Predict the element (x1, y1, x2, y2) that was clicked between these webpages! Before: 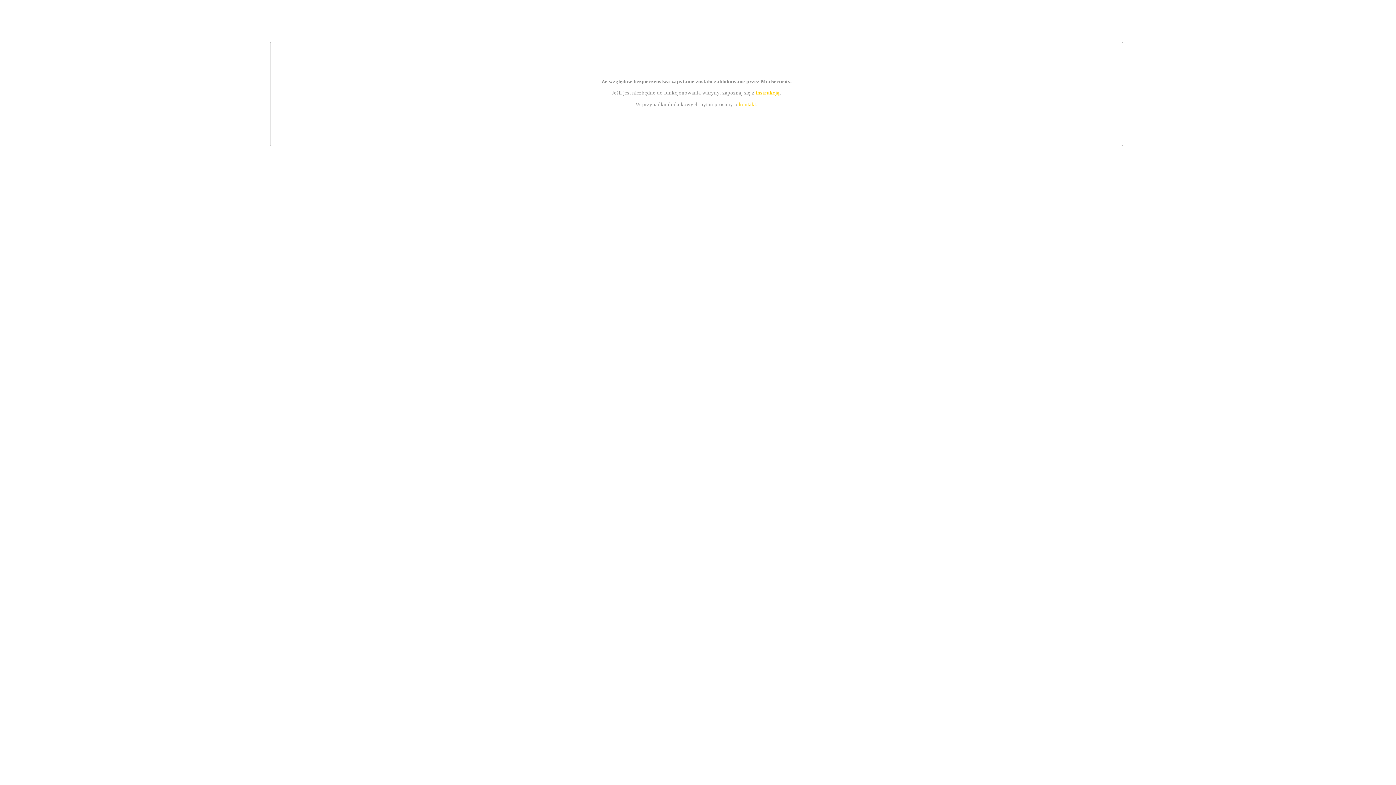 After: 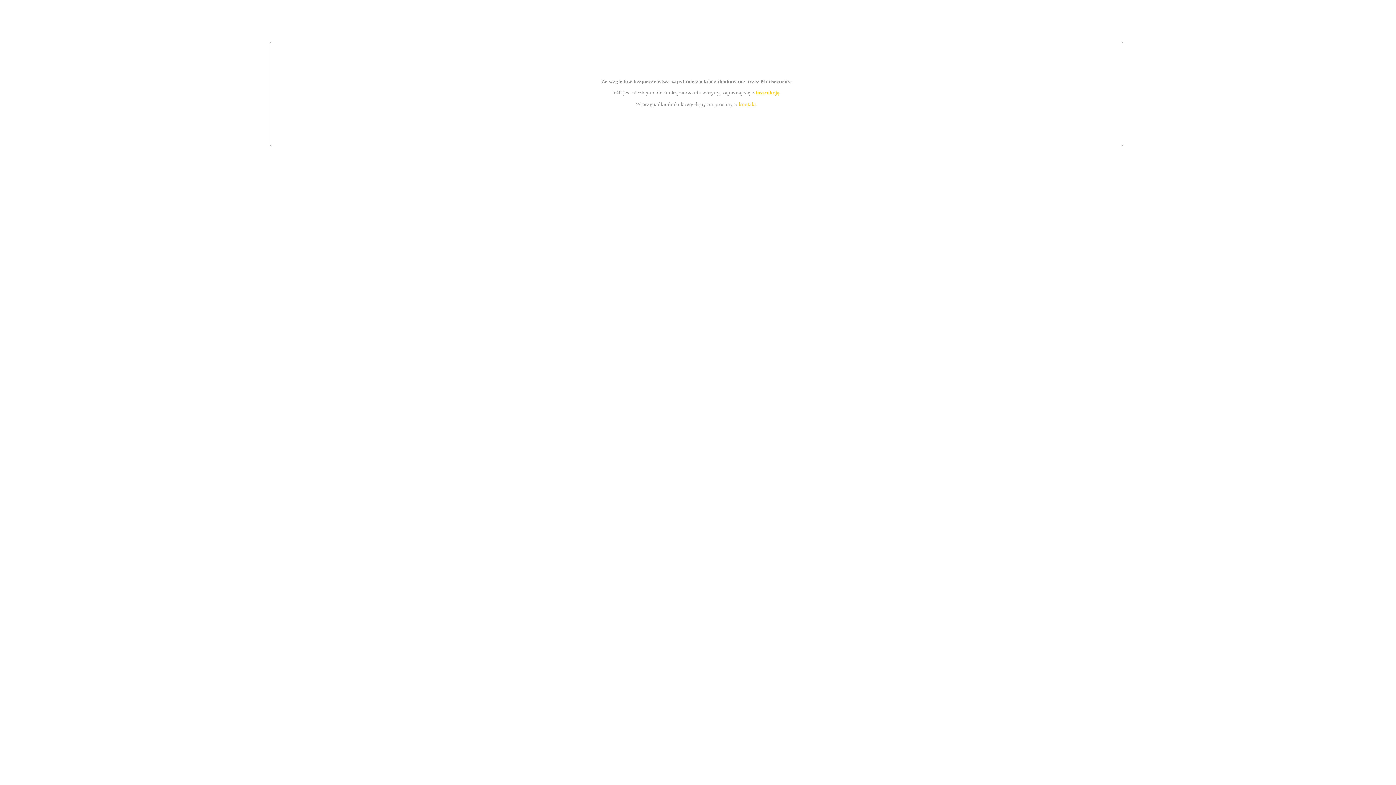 Action: bbox: (739, 101, 756, 107) label: kontakt